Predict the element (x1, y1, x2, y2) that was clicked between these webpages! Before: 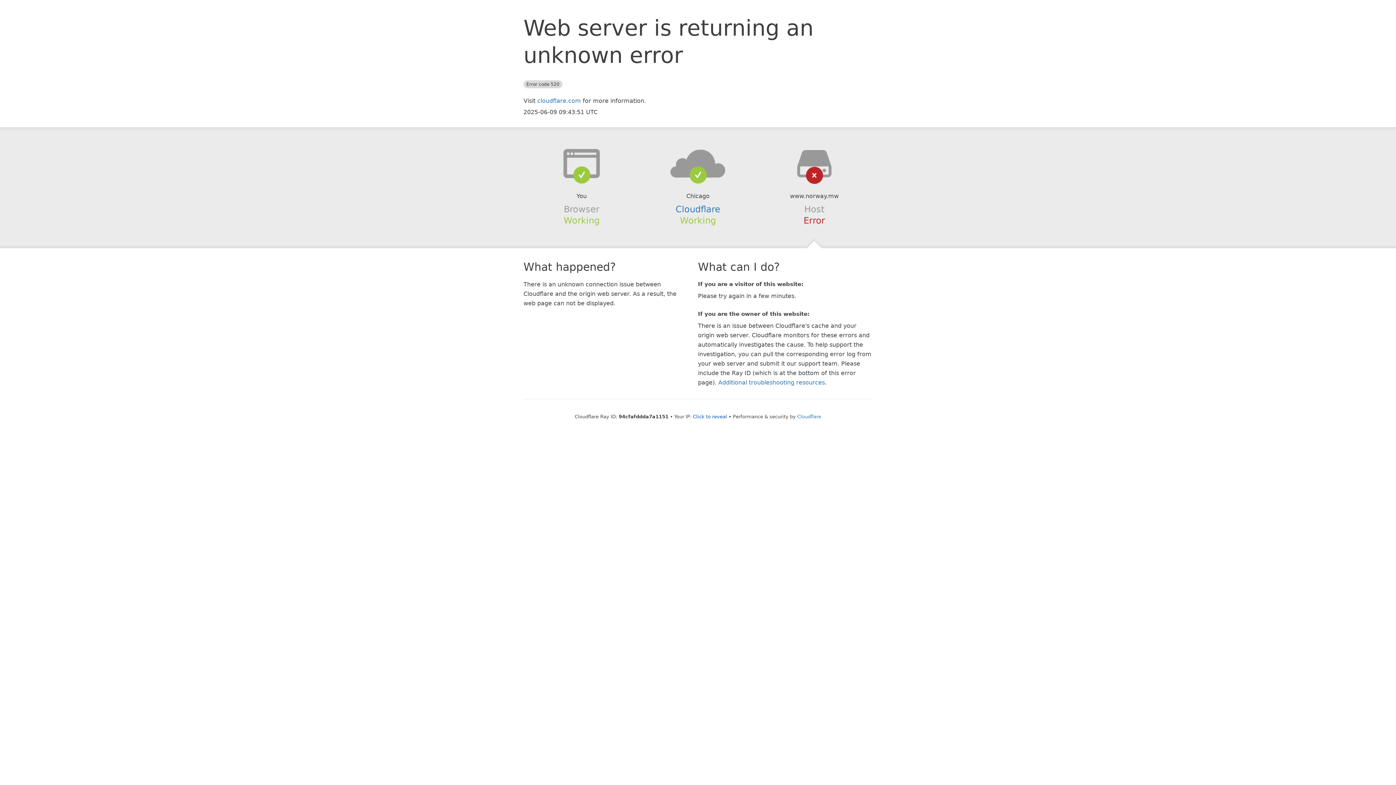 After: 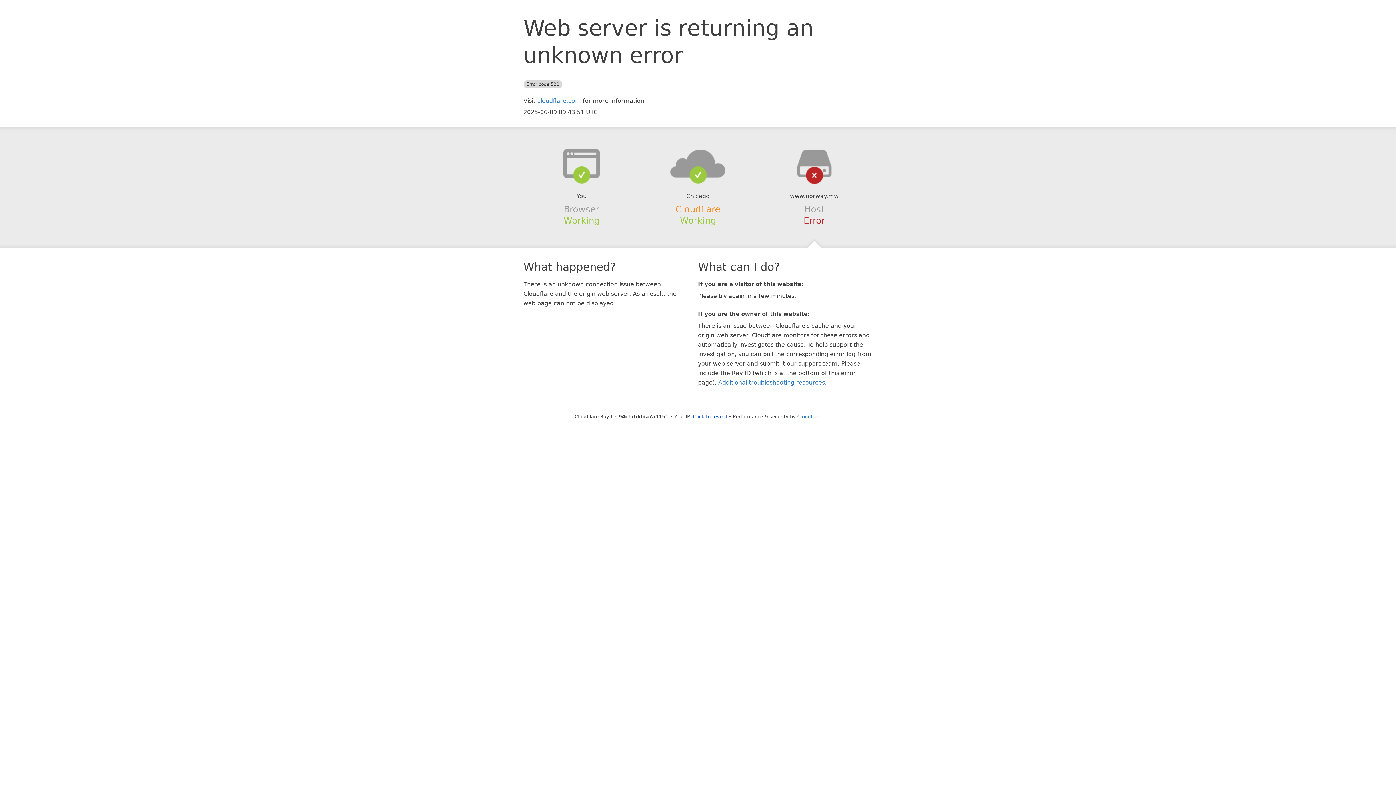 Action: bbox: (675, 204, 720, 214) label: Cloudflare